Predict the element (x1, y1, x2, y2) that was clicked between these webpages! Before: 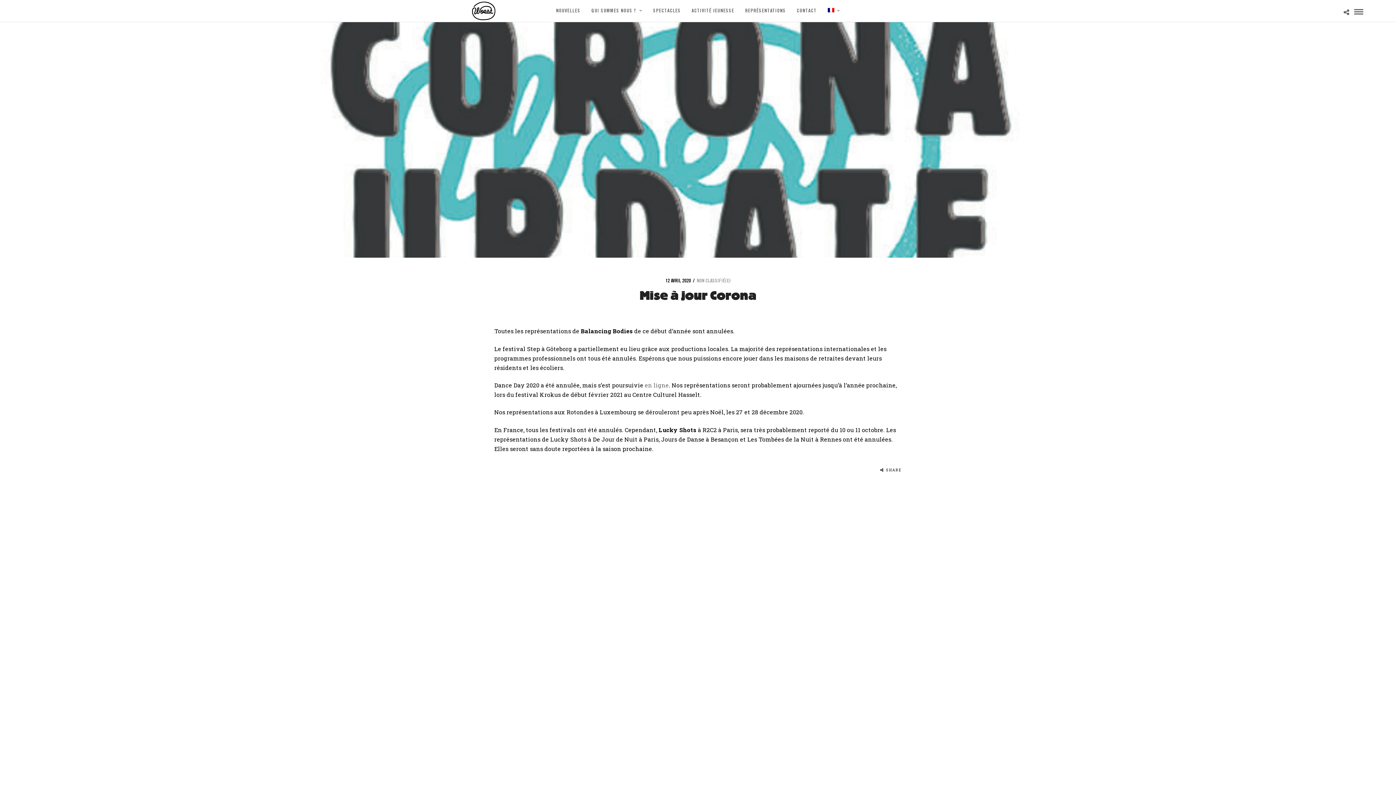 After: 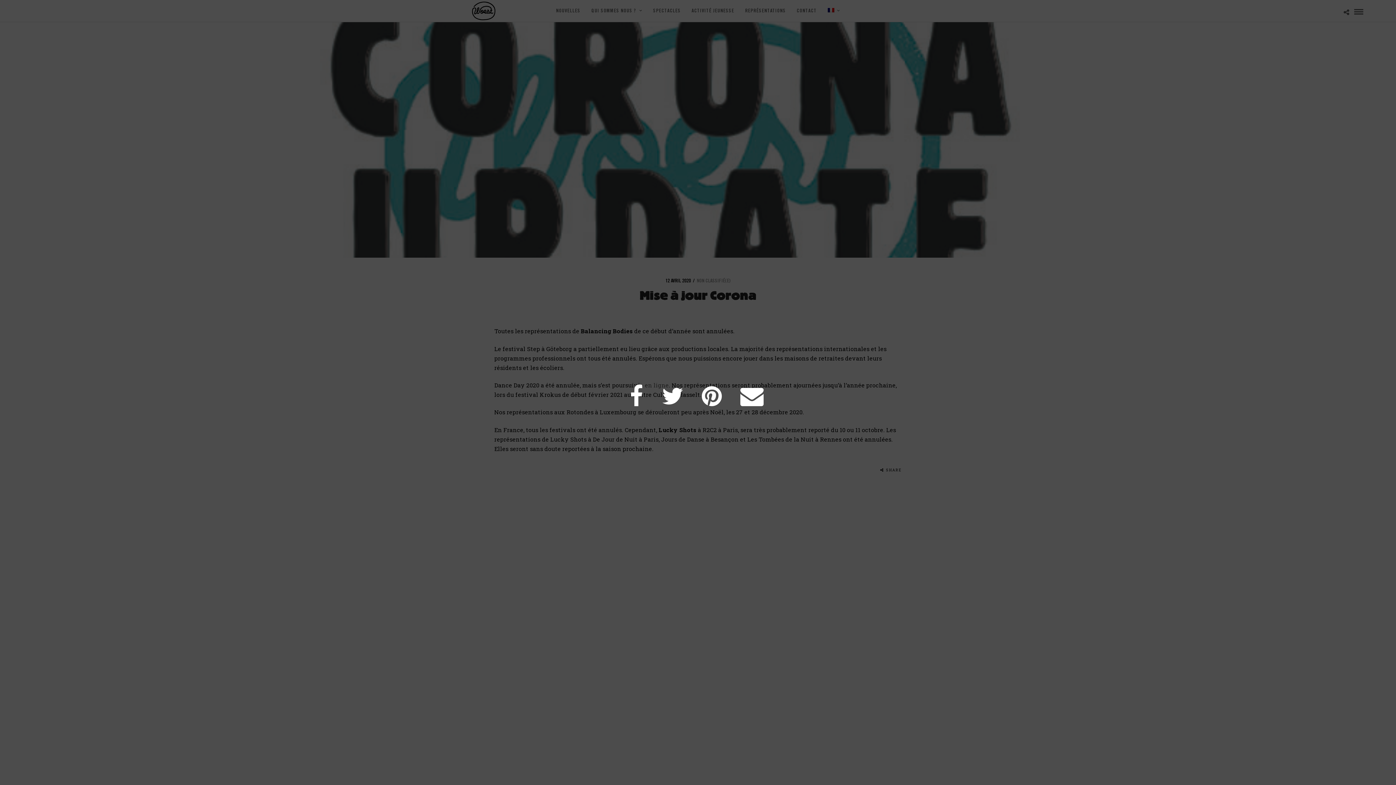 Action: bbox: (1344, 8, 1349, 15)